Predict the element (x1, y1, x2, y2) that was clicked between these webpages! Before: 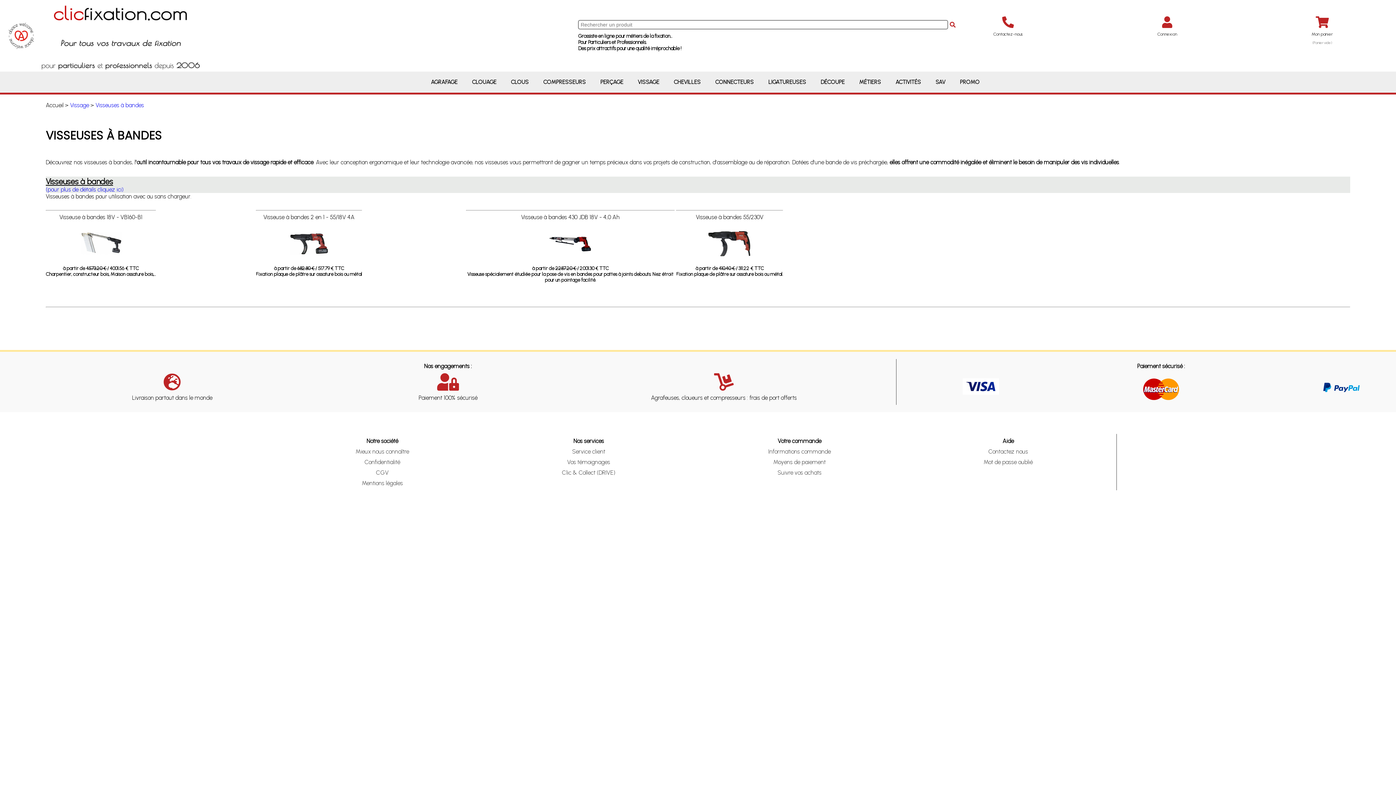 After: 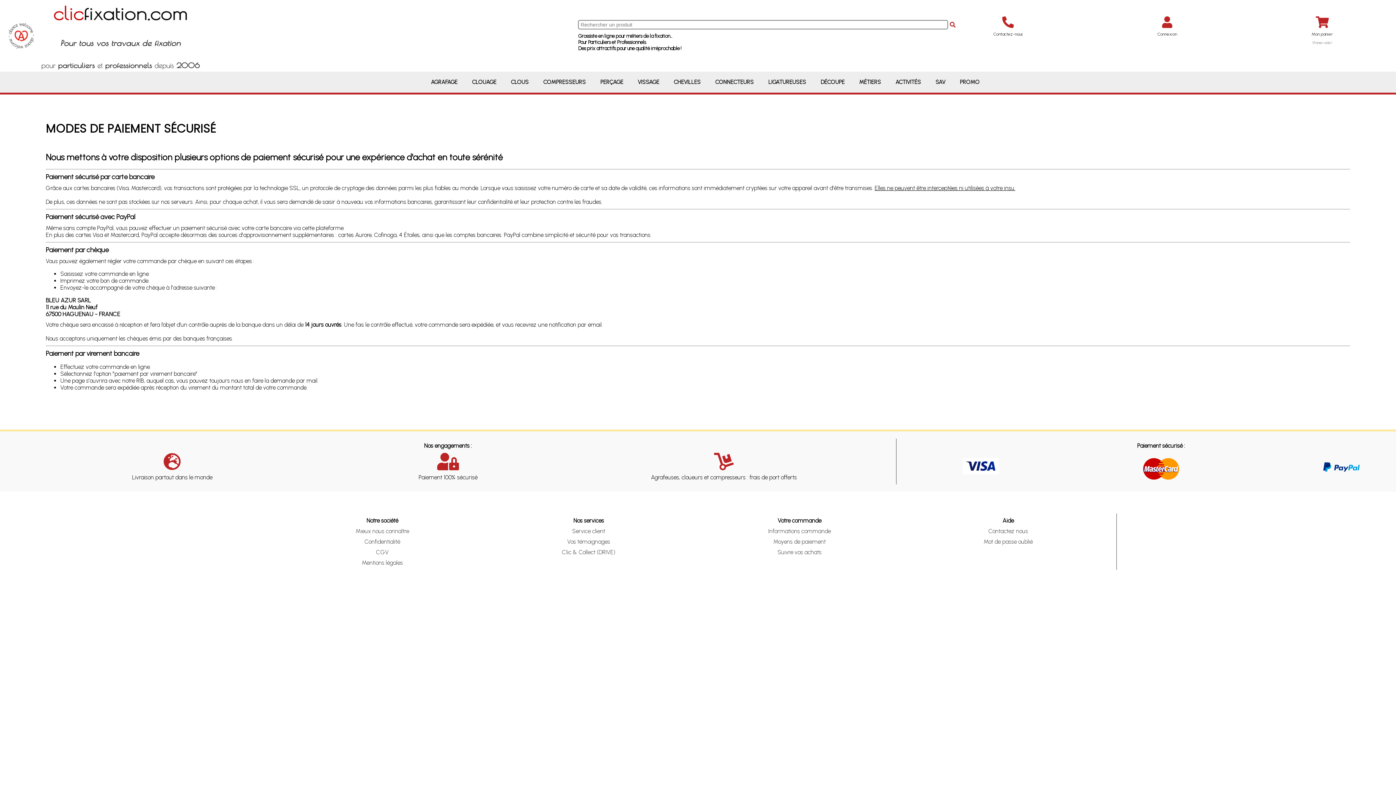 Action: bbox: (773, 458, 825, 465) label: Moyens de paiement